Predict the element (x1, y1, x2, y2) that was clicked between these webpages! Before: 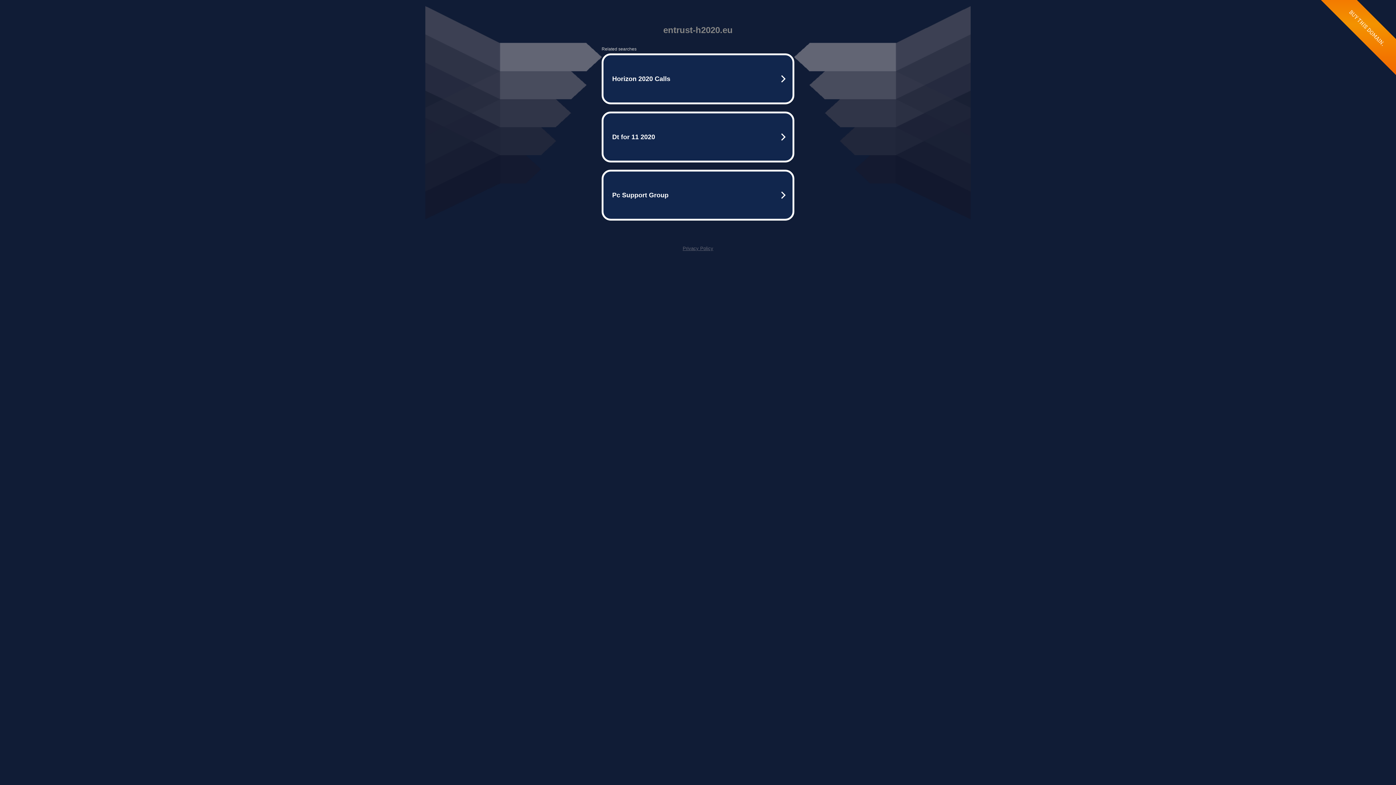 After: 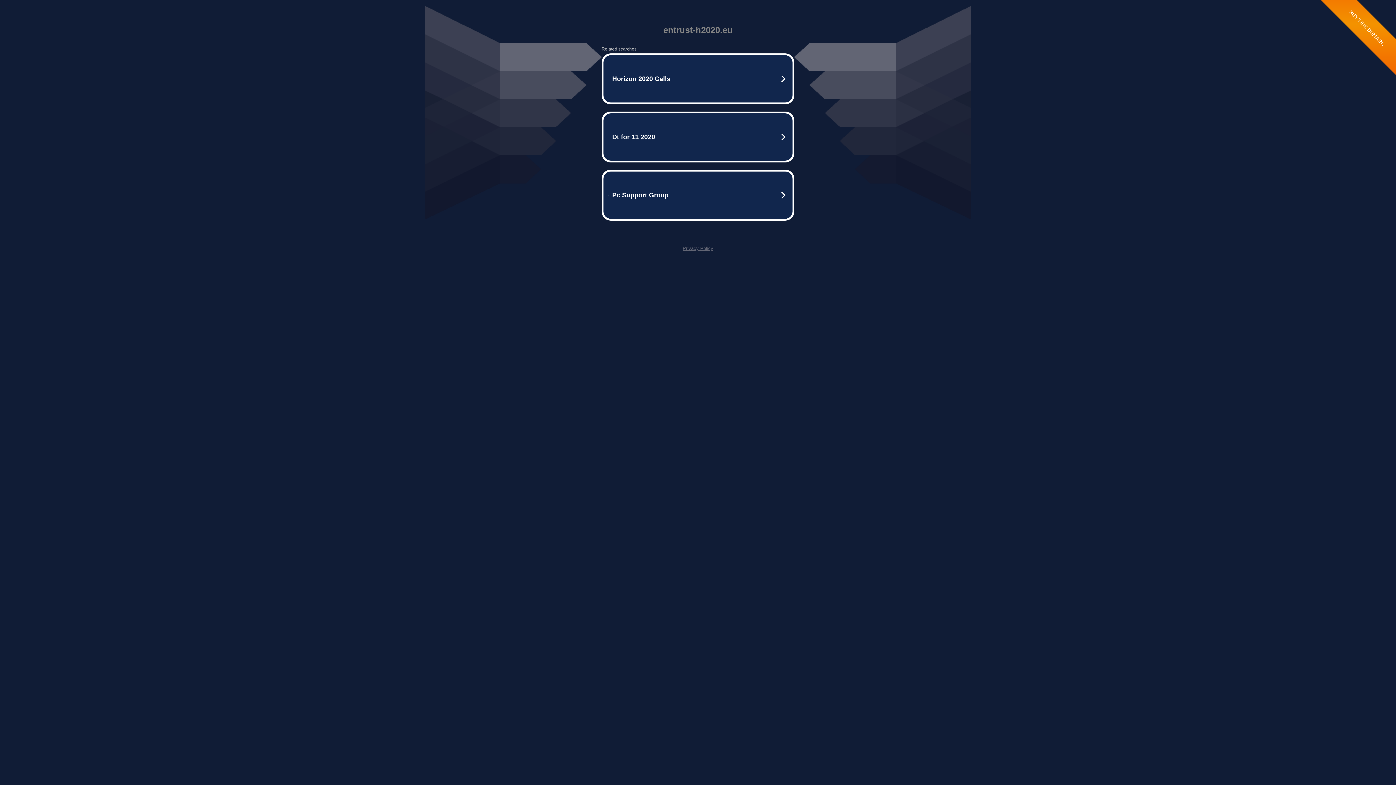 Action: label: Privacy Policy bbox: (682, 245, 713, 251)